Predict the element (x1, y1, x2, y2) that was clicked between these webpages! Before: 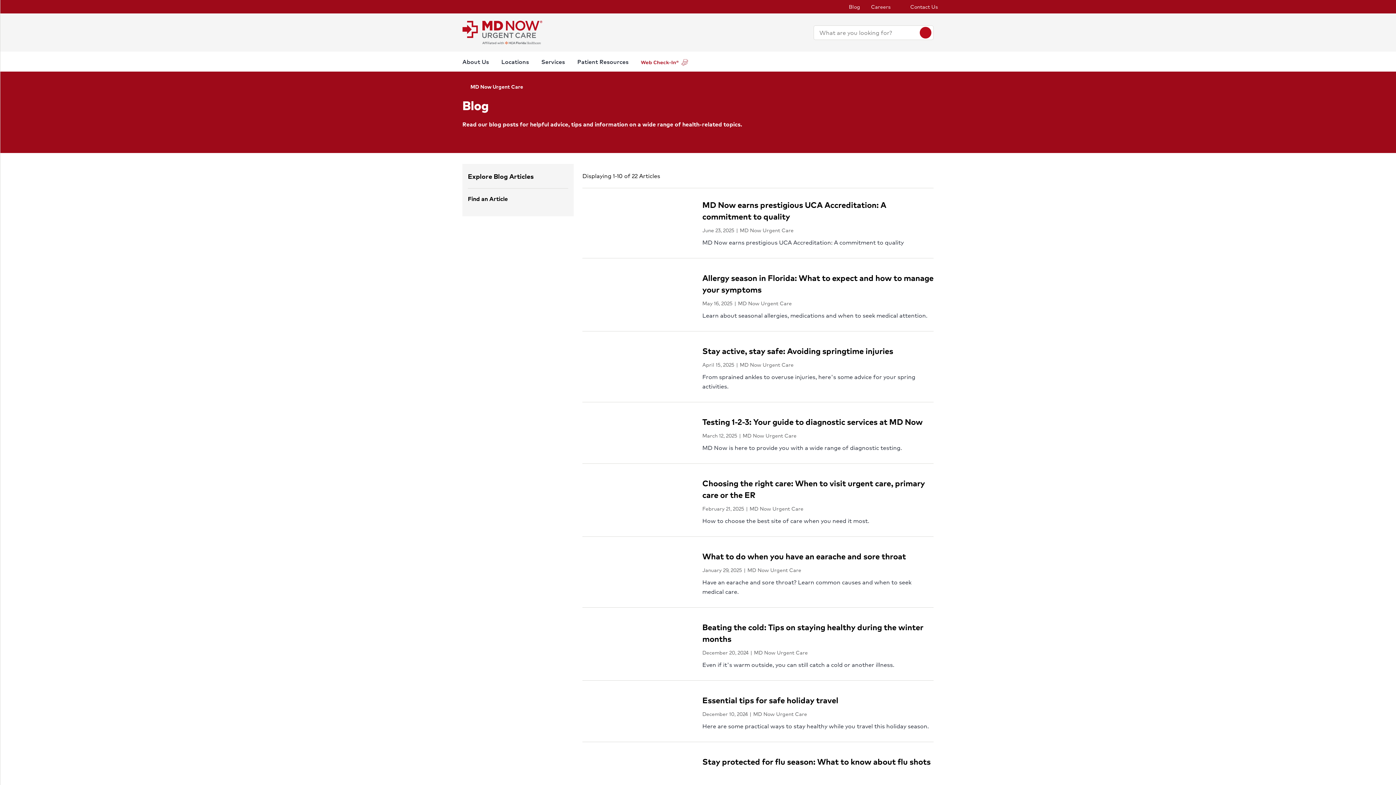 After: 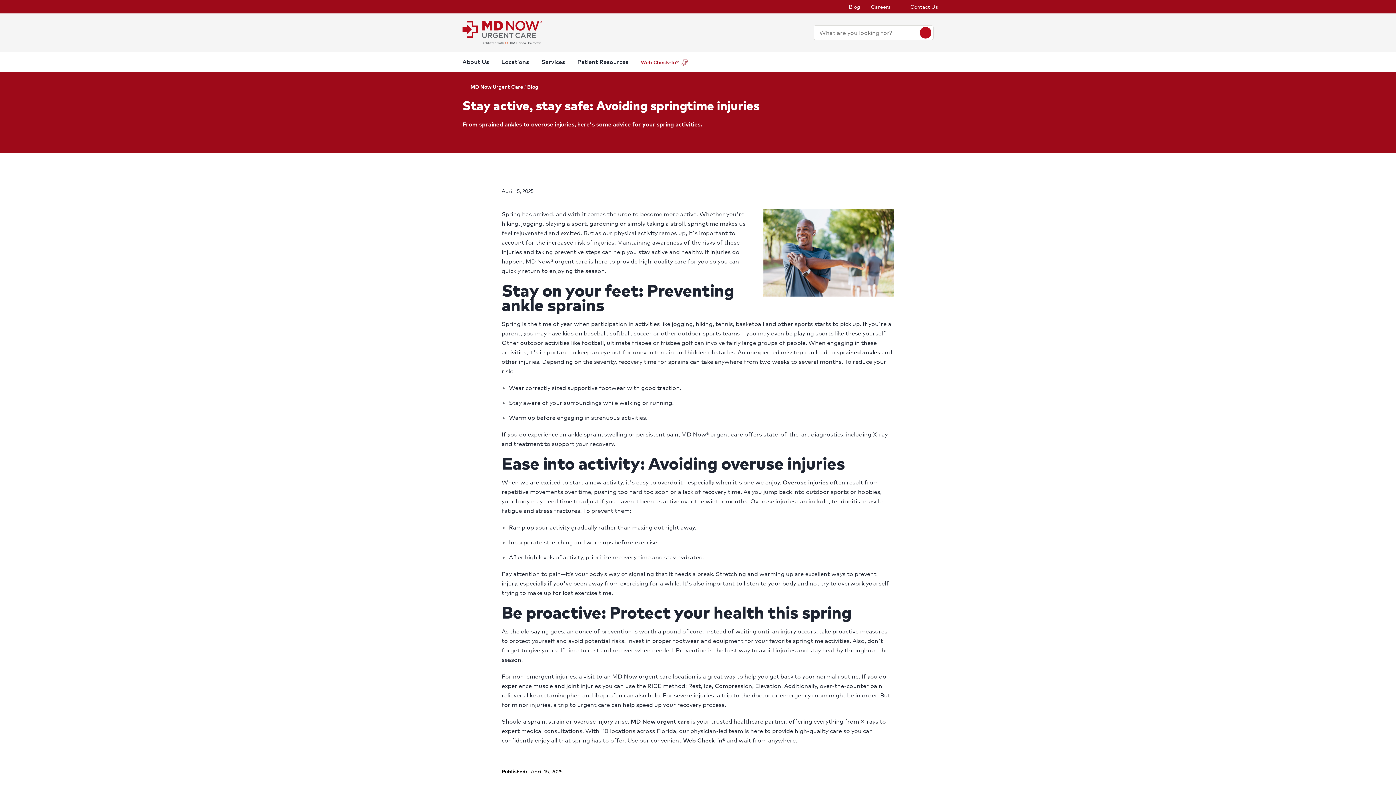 Action: bbox: (702, 345, 901, 357) label: Stay active, stay safe: Avoiding springtime injuries